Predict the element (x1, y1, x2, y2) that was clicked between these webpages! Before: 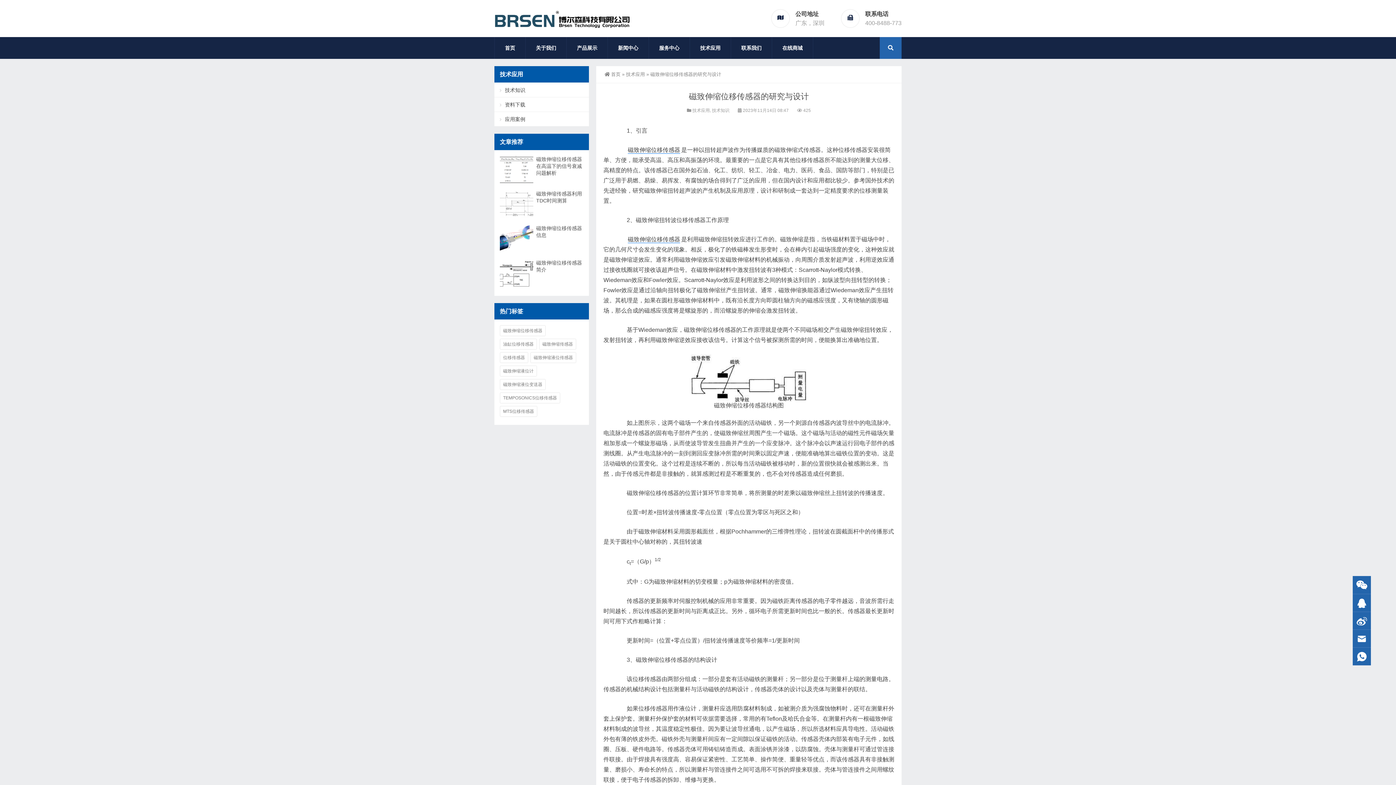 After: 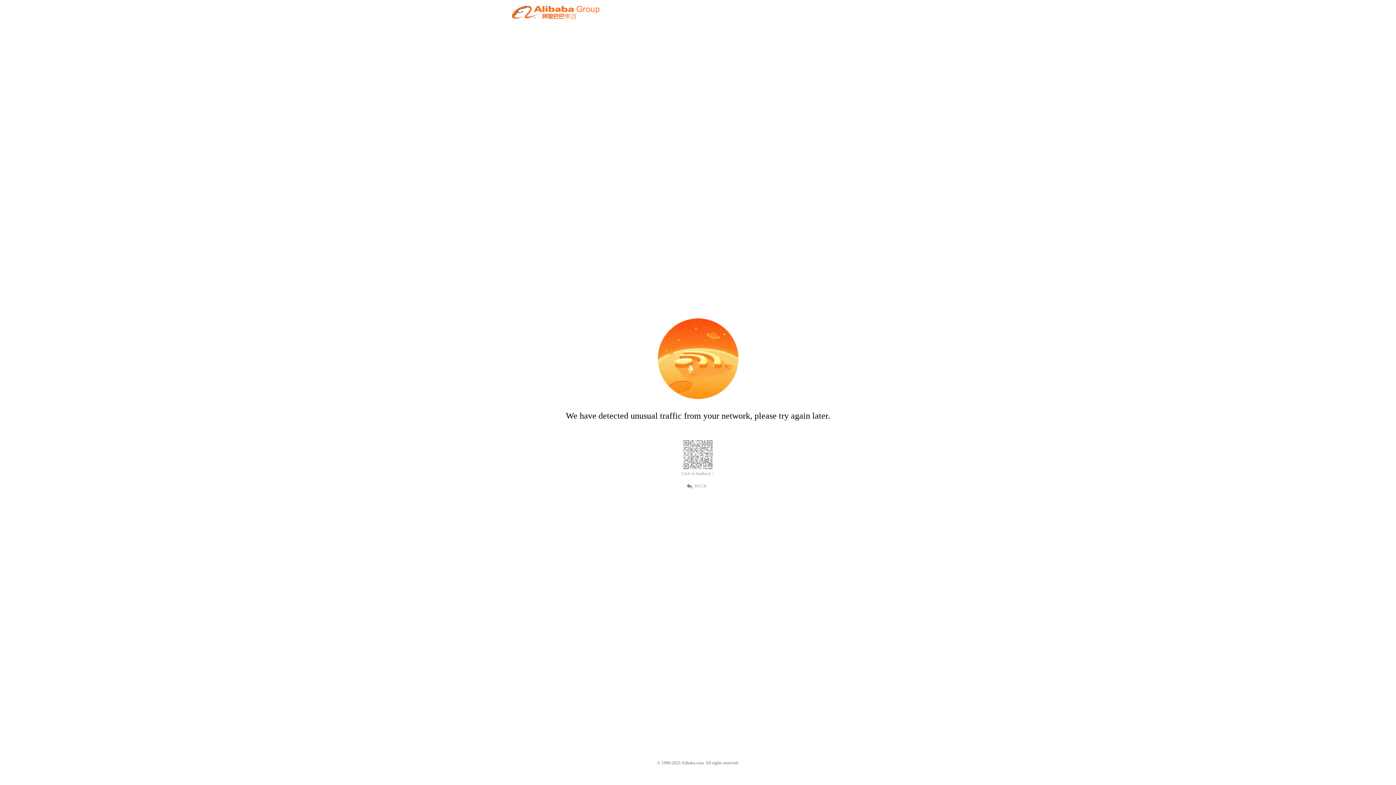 Action: bbox: (772, 37, 813, 58) label: 在线商城